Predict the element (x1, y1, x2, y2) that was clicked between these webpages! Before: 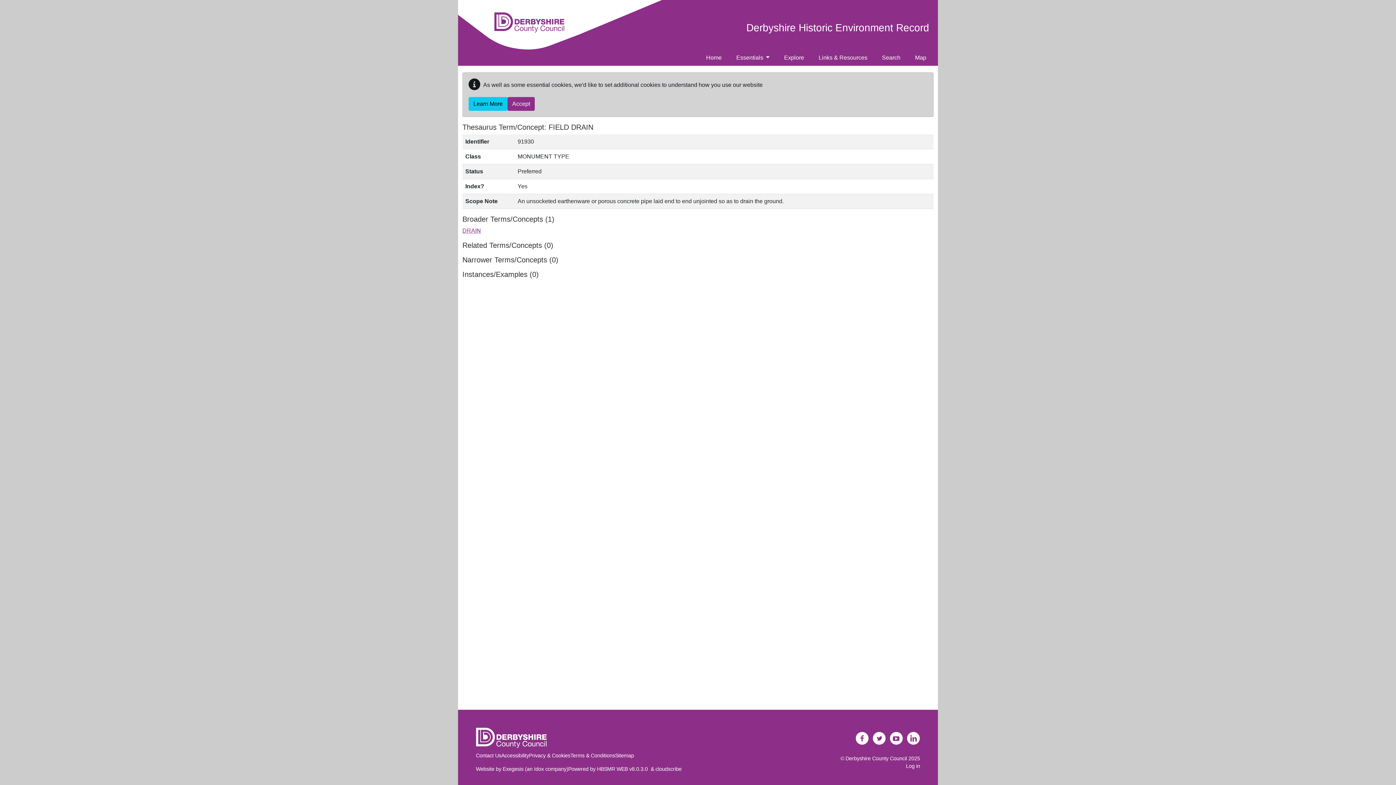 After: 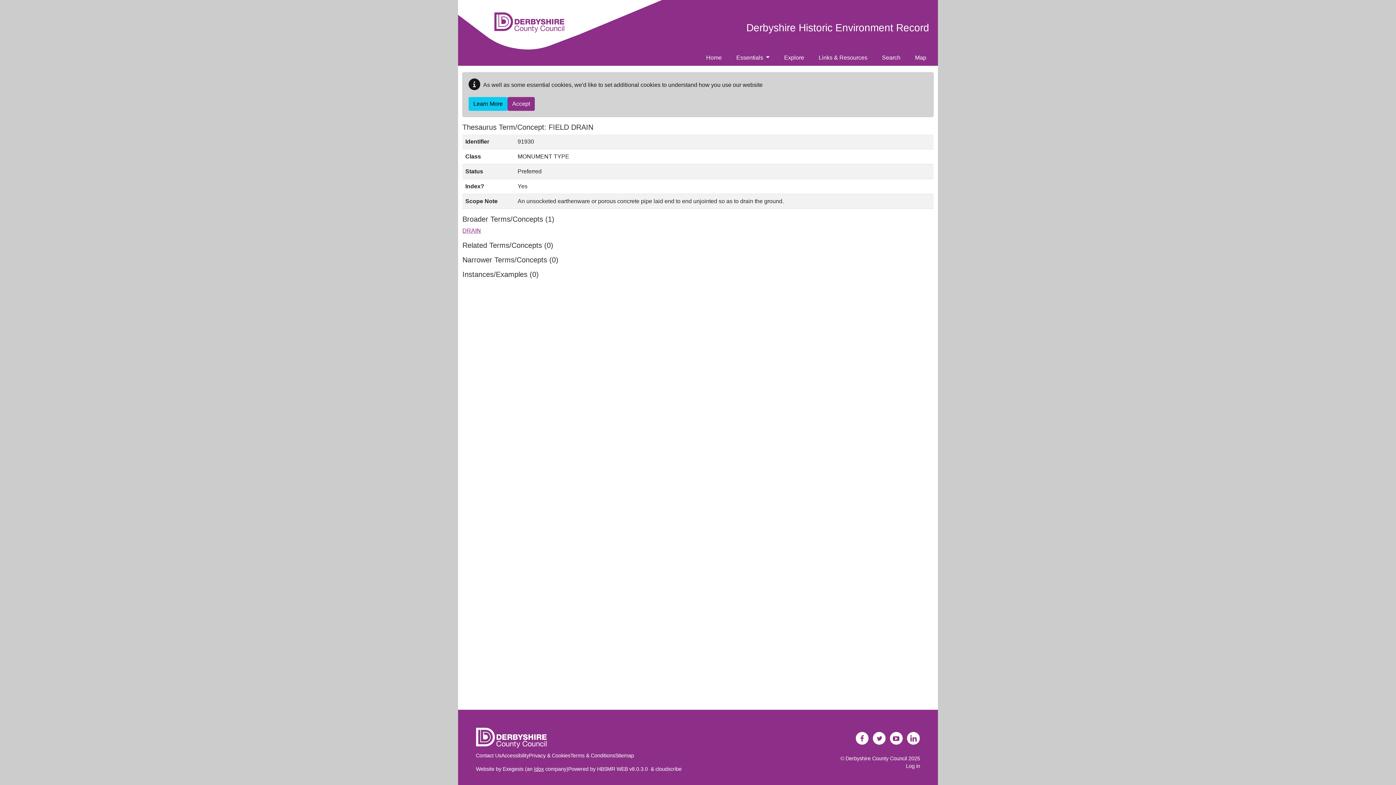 Action: label: Idox bbox: (534, 766, 544, 772)